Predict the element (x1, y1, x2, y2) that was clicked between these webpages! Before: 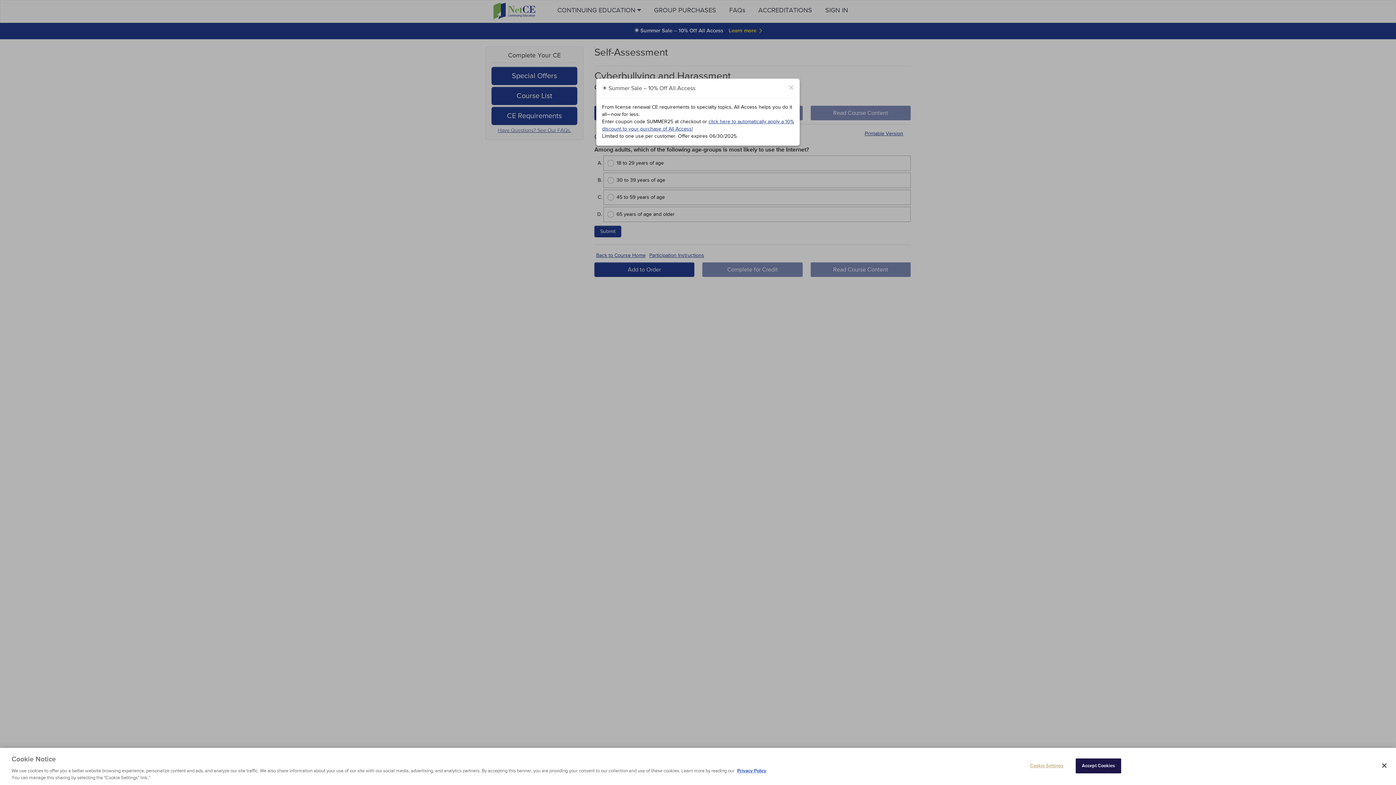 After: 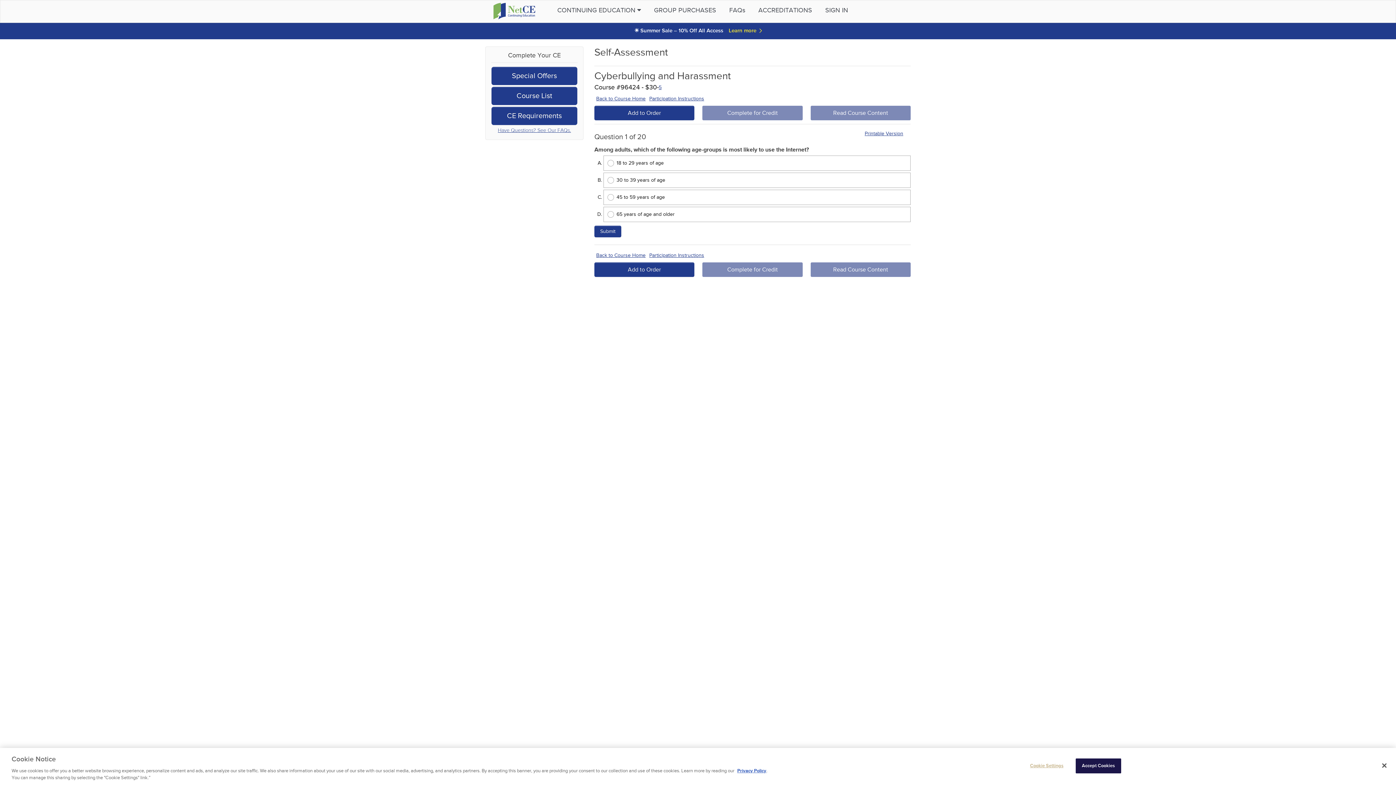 Action: bbox: (788, 84, 794, 91) label: ×